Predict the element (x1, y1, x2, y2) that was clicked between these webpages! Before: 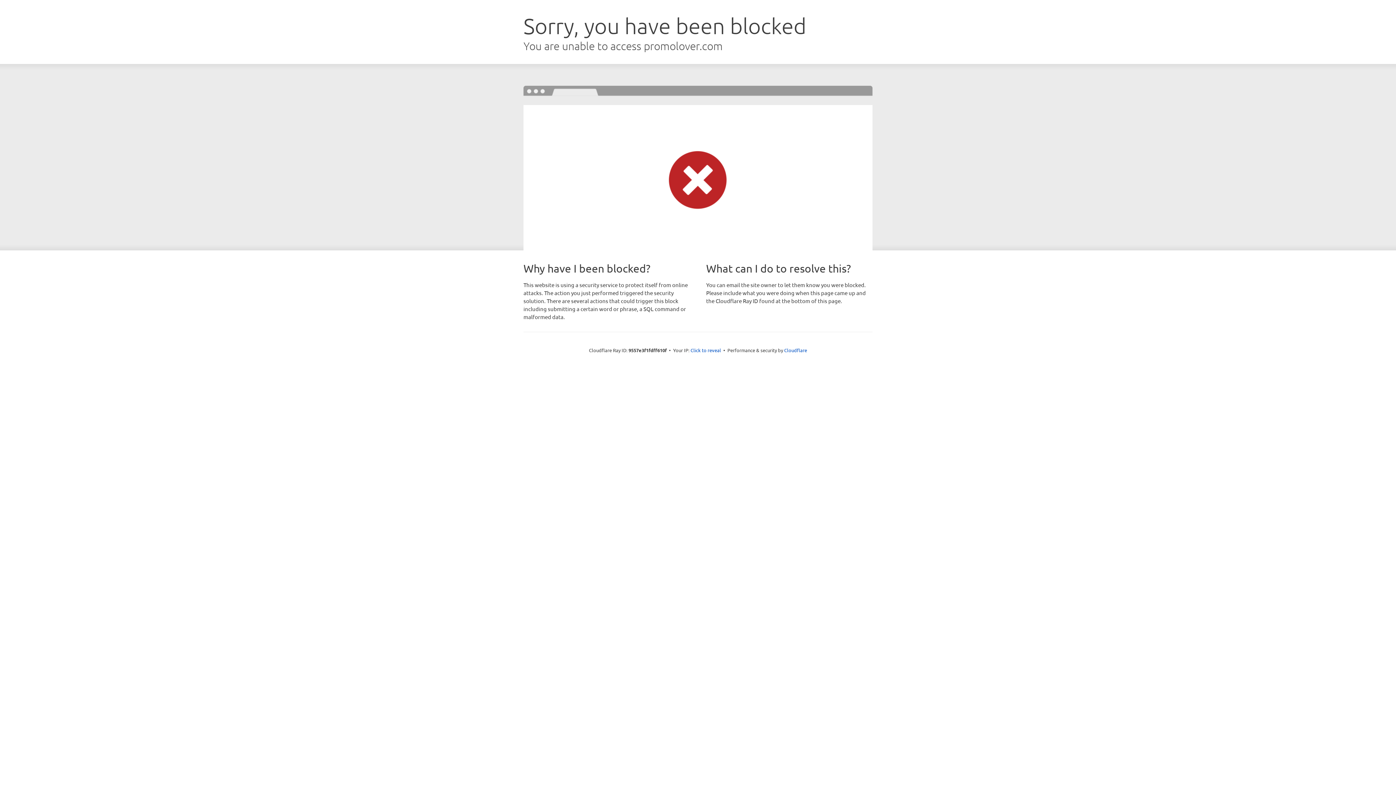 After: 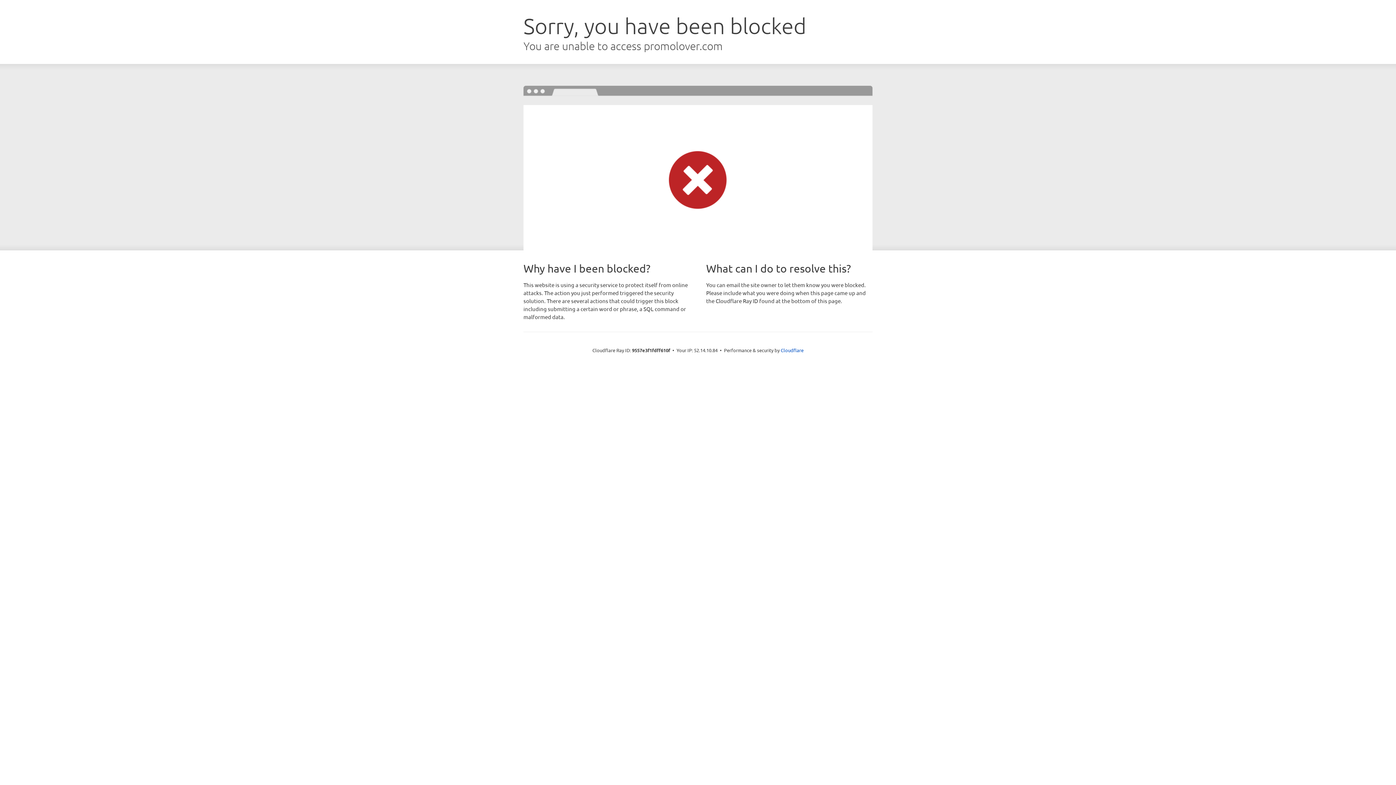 Action: label: Click to reveal bbox: (690, 346, 721, 353)